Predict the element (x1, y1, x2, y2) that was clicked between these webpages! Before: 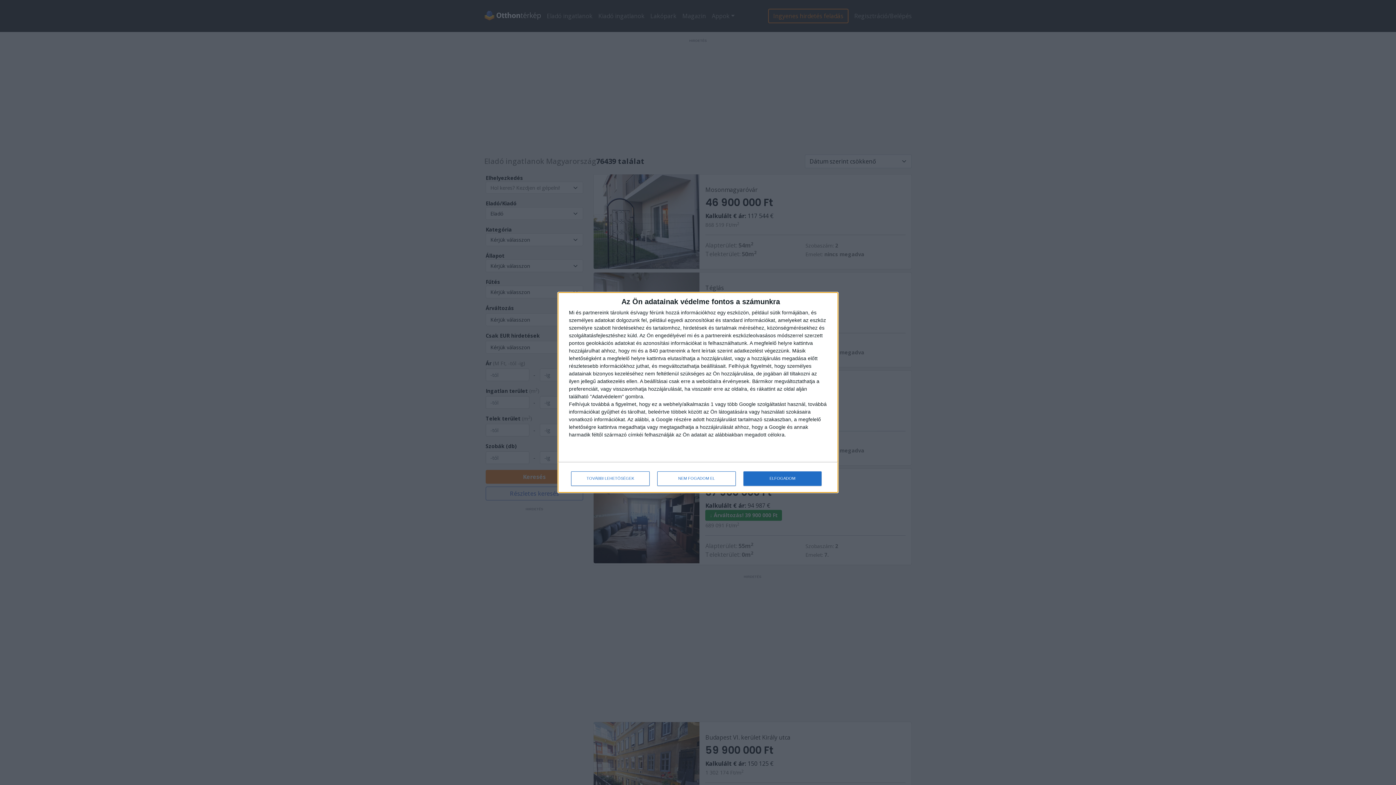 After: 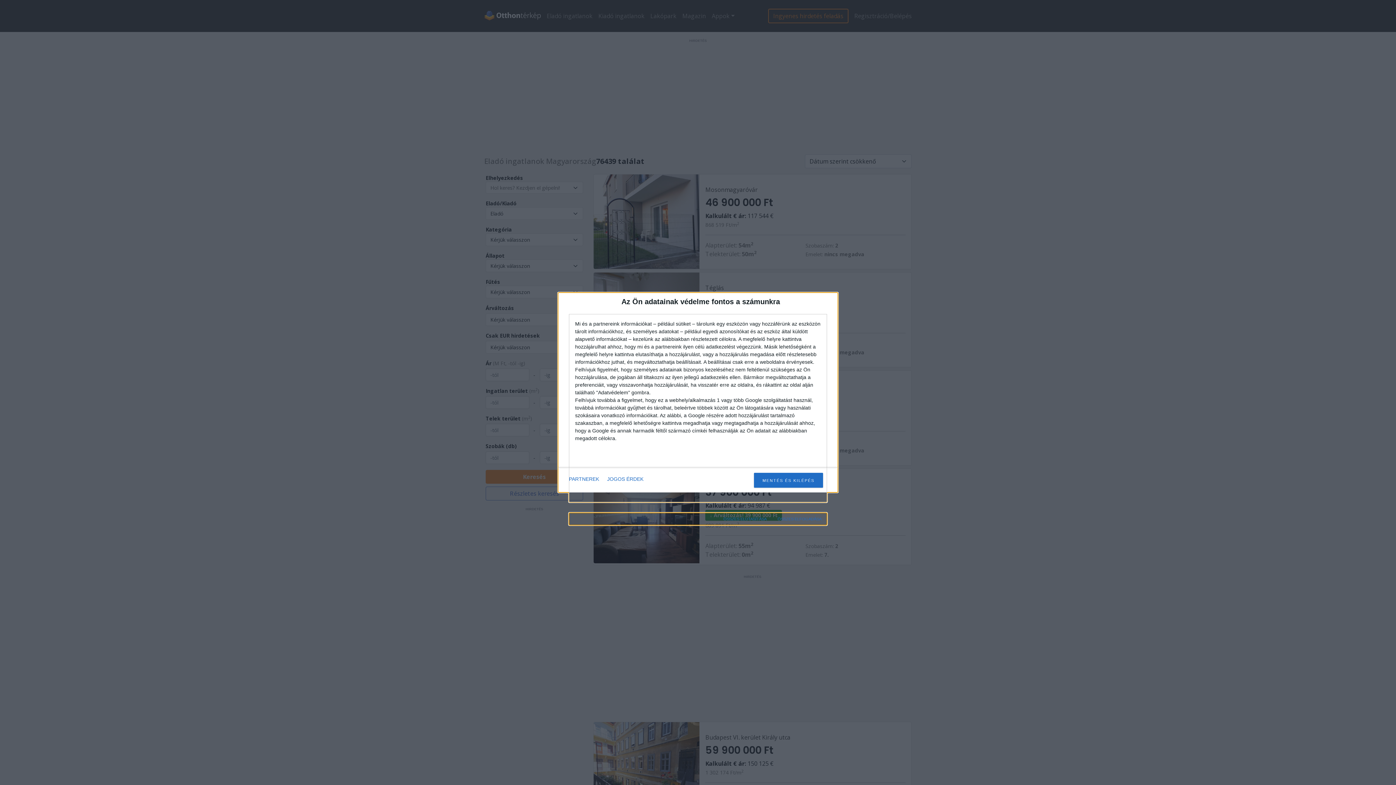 Action: label: TOVÁBBI LEHETŐSÉGEK bbox: (571, 471, 649, 486)